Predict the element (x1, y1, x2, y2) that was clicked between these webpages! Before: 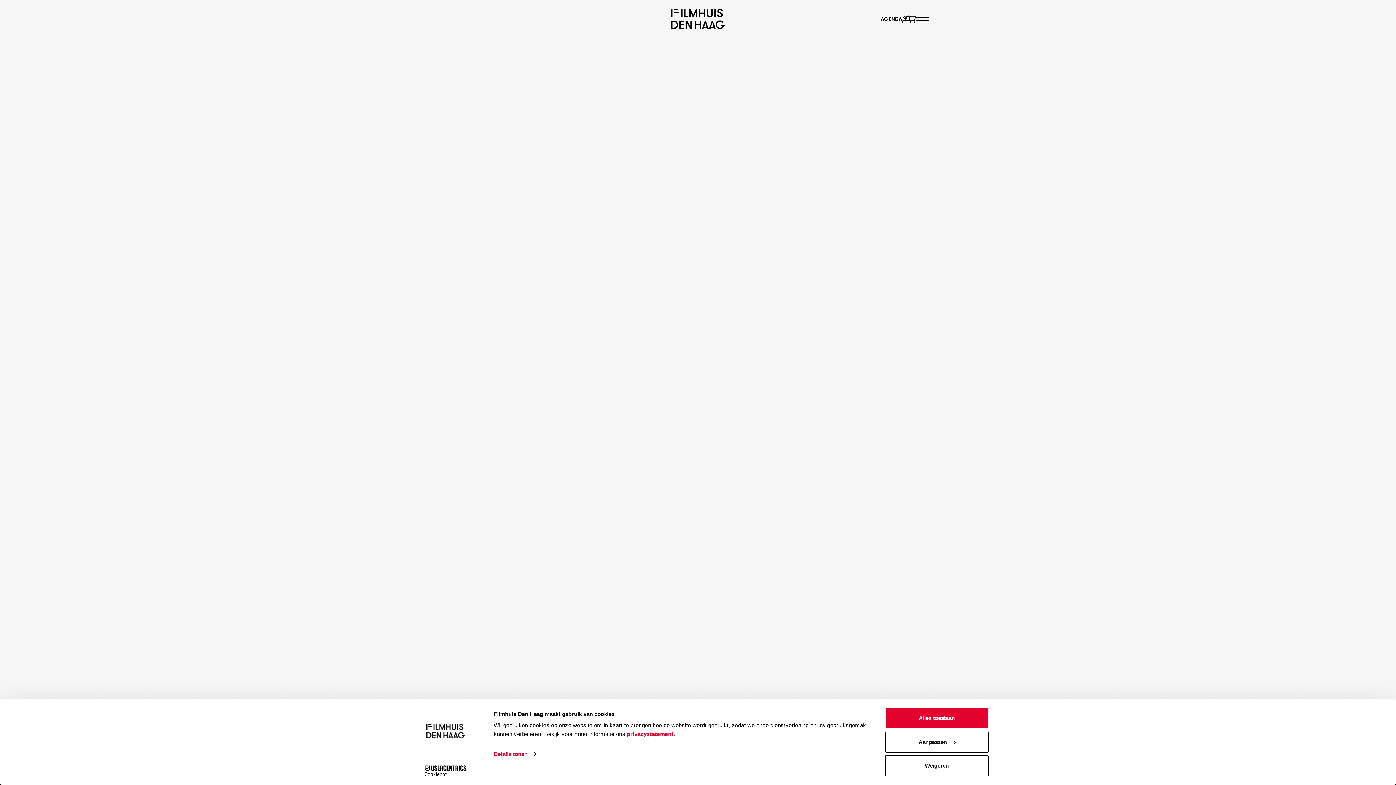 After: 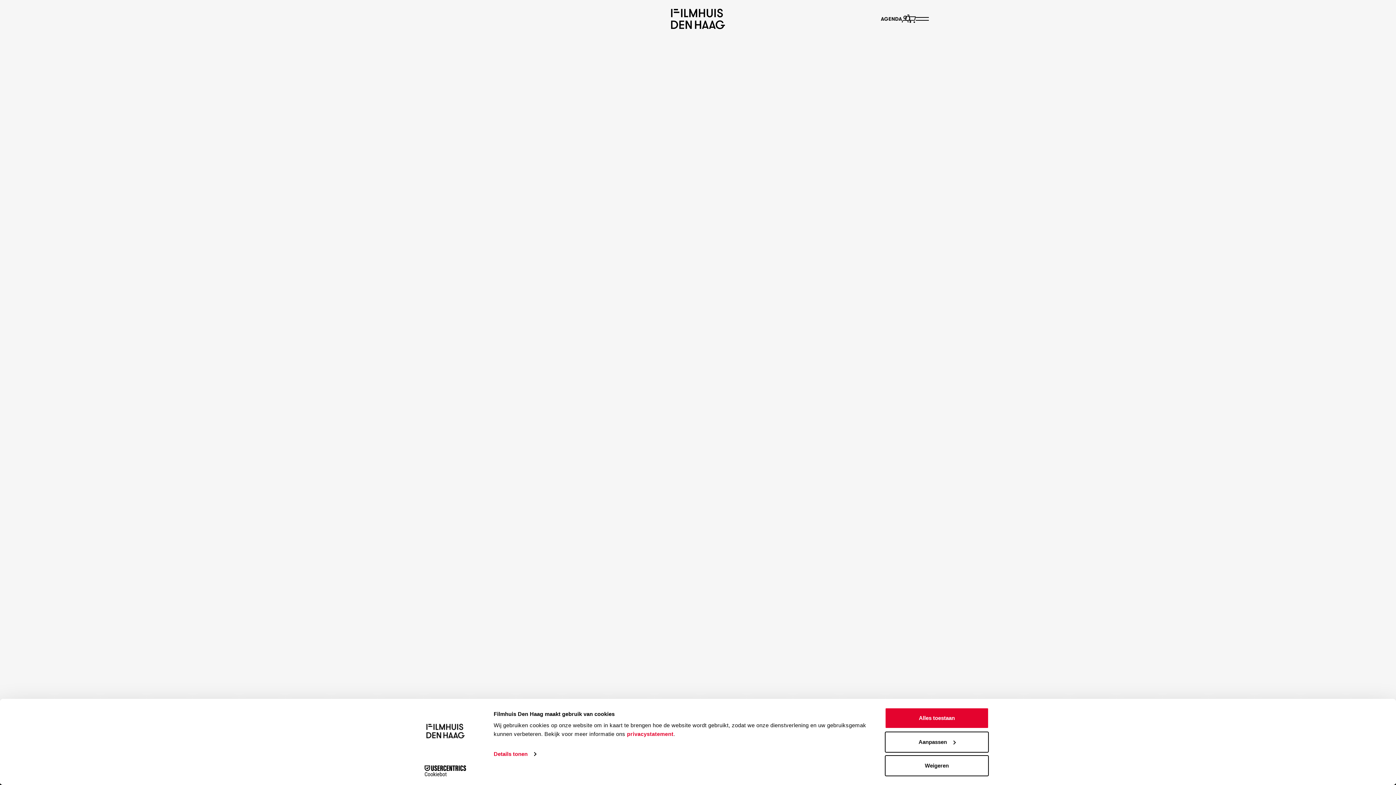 Action: label: Cookiebot - opens in a new window bbox: (413, 765, 477, 776)